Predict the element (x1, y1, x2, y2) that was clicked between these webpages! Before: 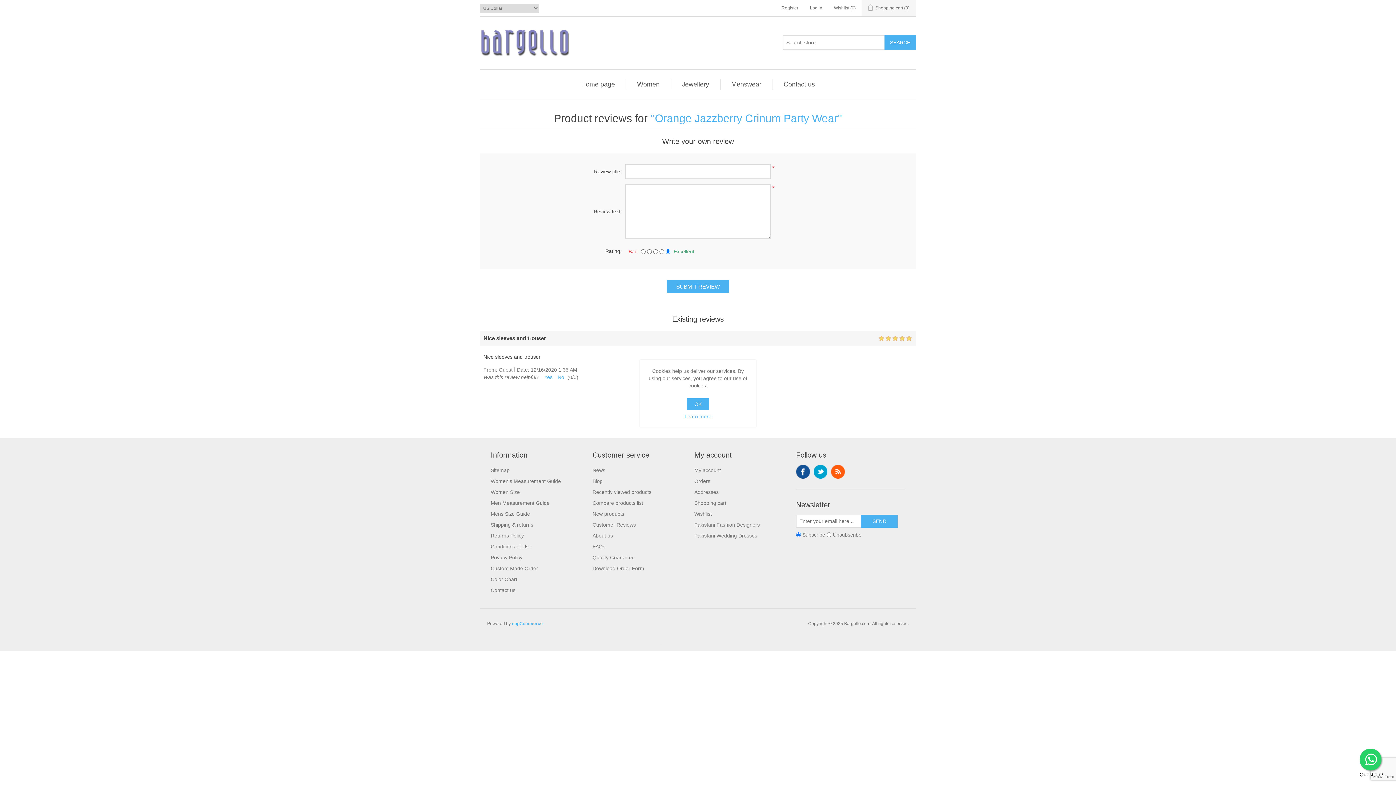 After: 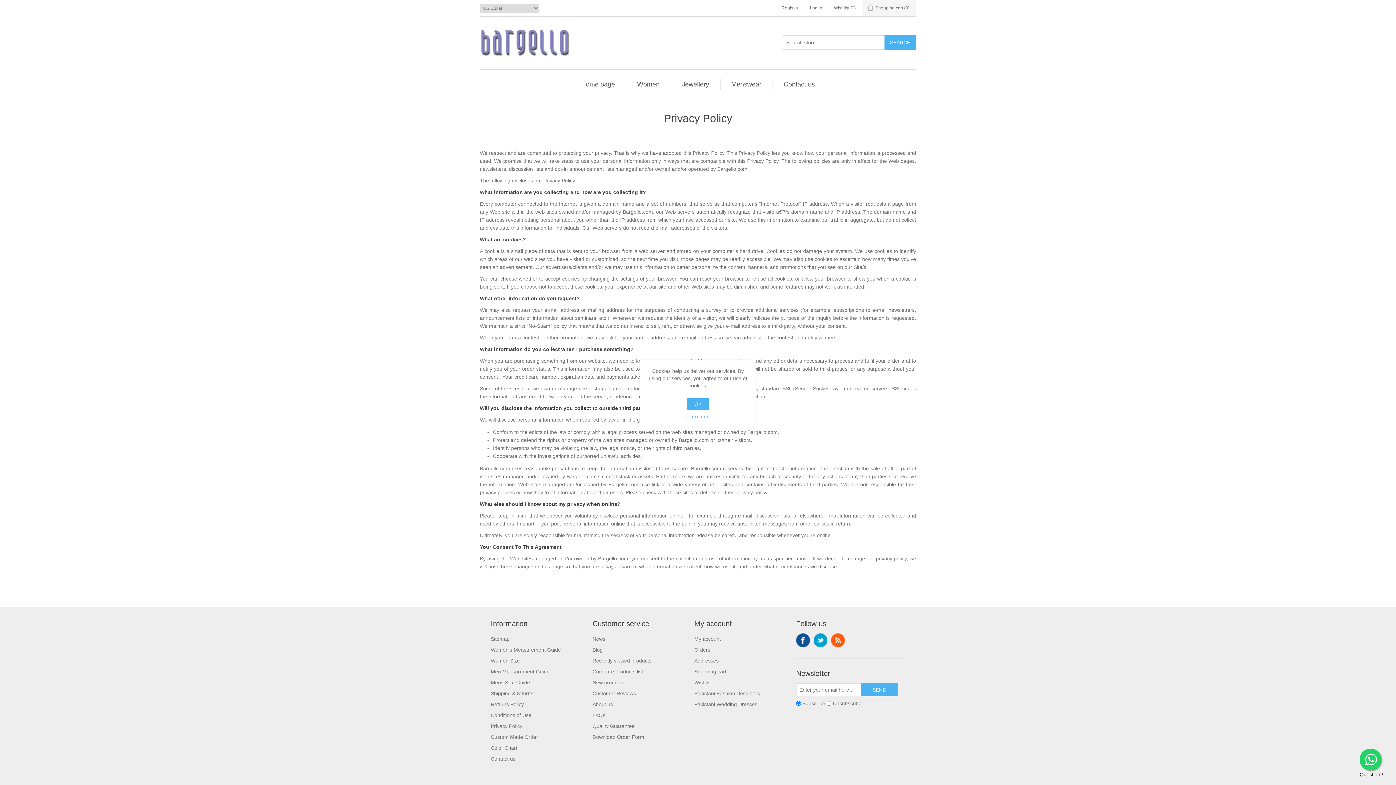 Action: bbox: (490, 554, 522, 560) label: Privacy Policy